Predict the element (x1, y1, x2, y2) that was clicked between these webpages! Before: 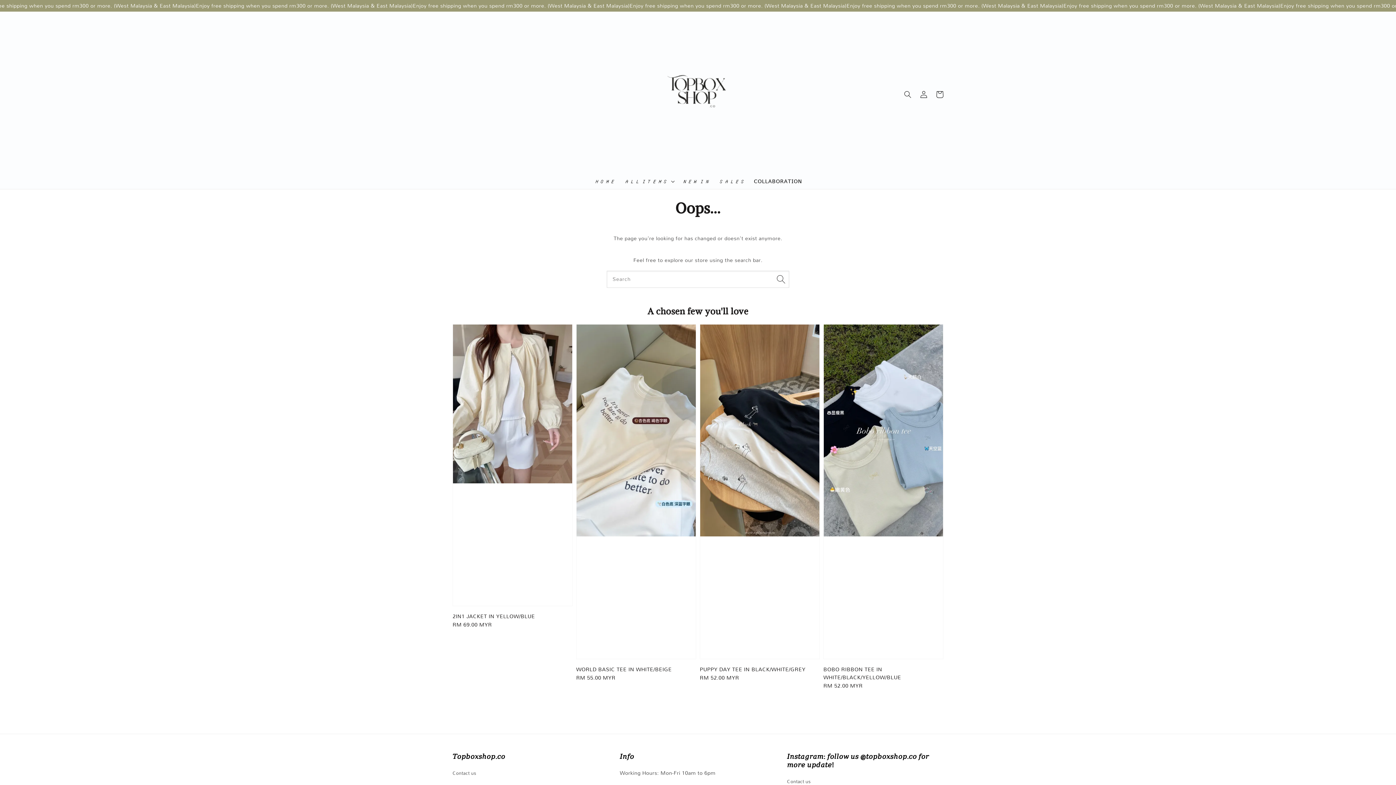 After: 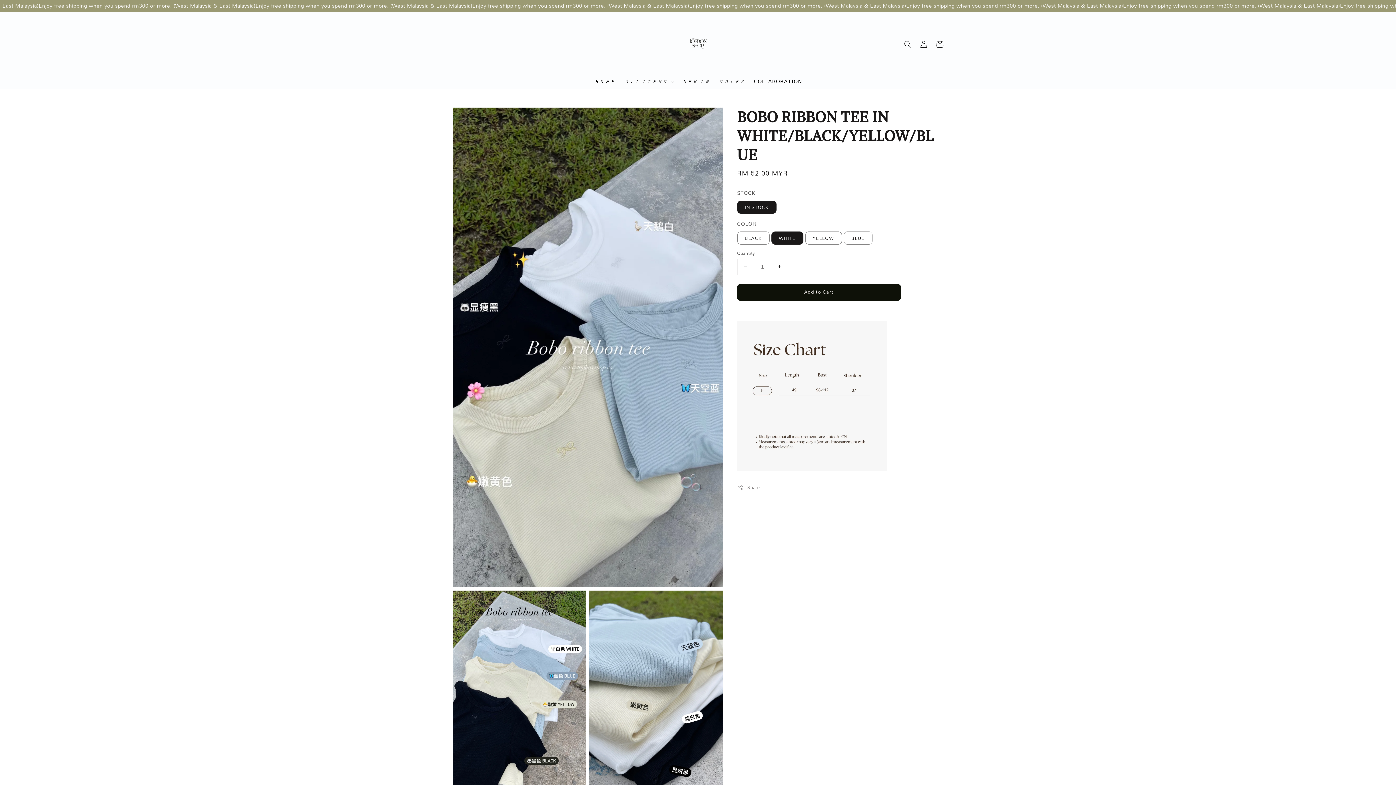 Action: label: BOBO RIBBON TEE IN WHITE/BLACK/YELLOW/BLUE
Regular price
RM 52.00 MYR bbox: (823, 324, 943, 690)